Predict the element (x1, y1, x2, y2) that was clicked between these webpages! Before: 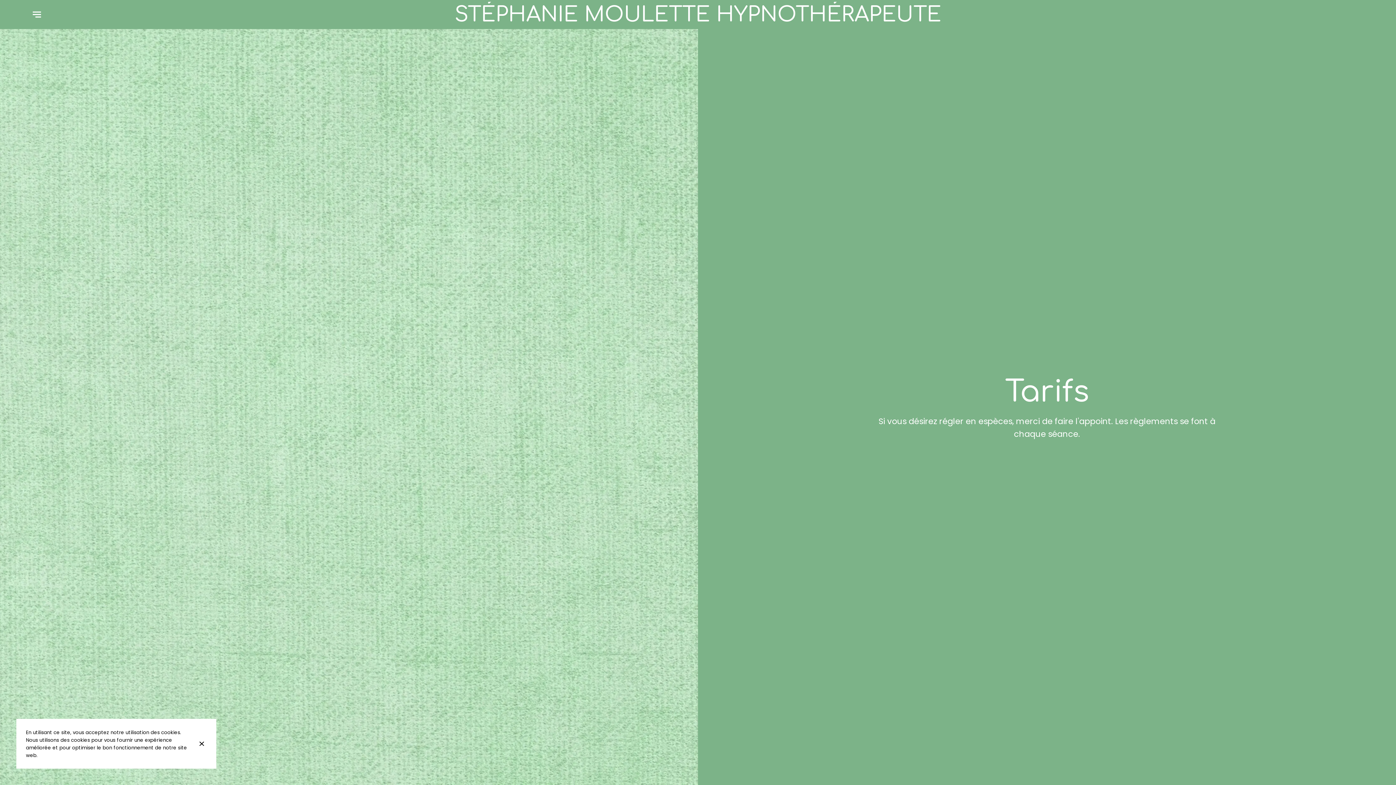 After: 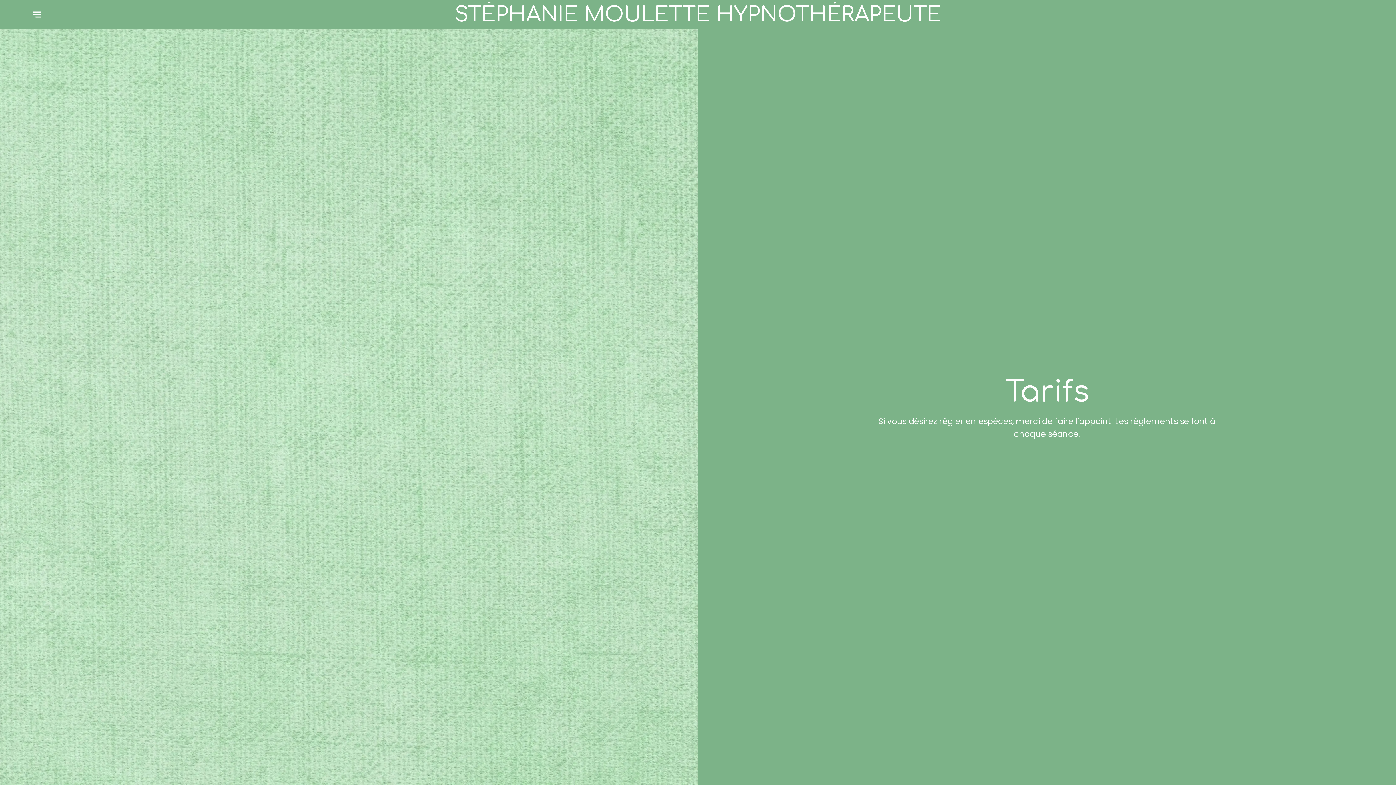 Action: bbox: (189, 741, 216, 746) label: Fermer